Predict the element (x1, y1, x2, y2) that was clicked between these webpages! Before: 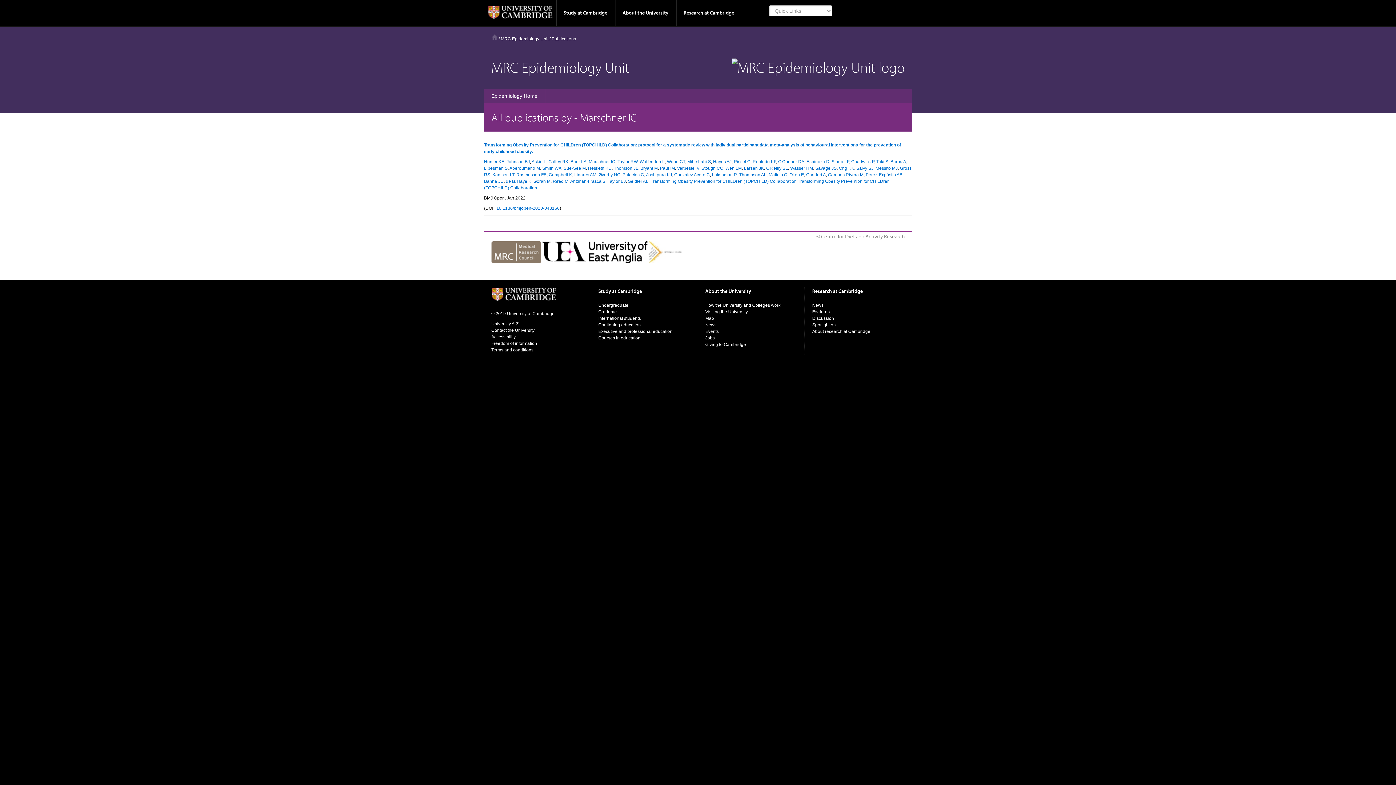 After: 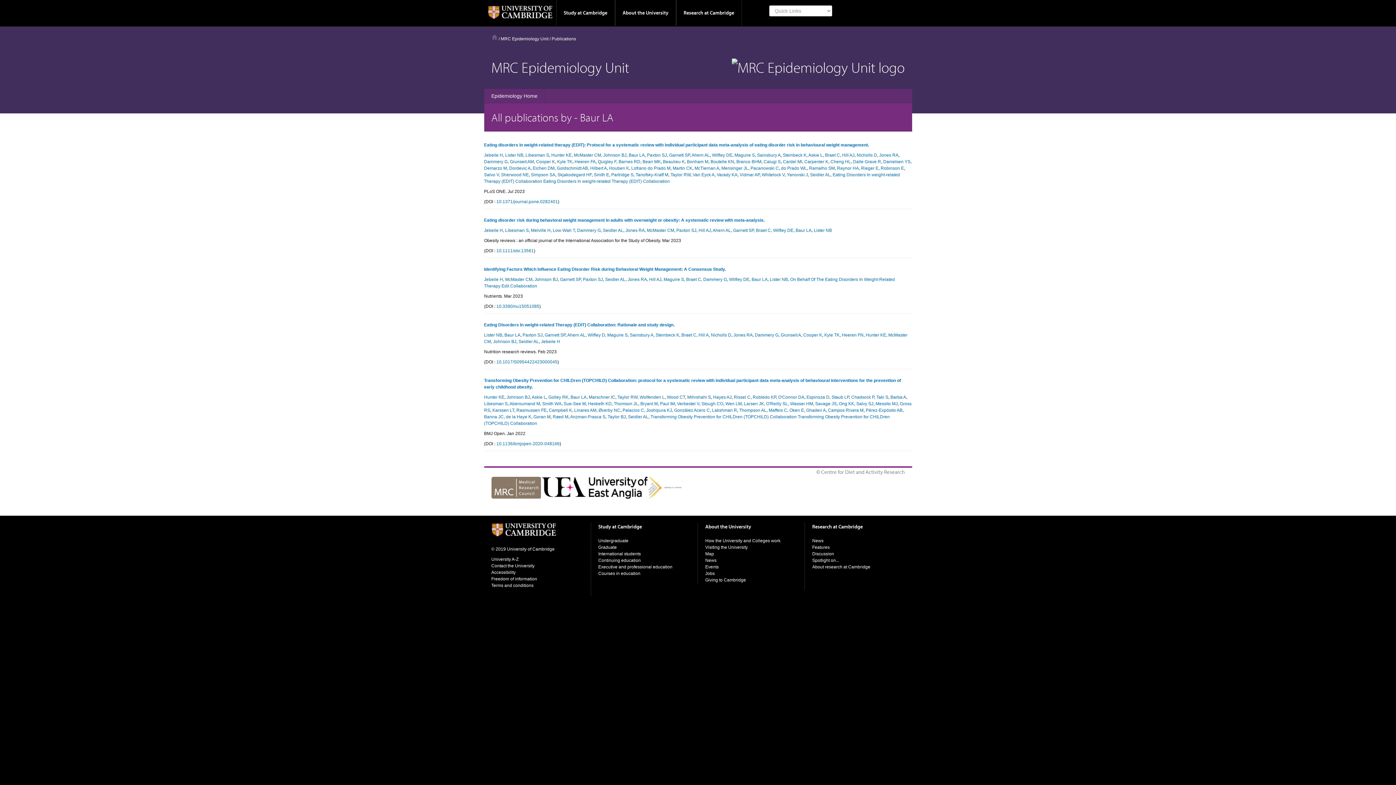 Action: bbox: (570, 159, 586, 164) label: Baur LA